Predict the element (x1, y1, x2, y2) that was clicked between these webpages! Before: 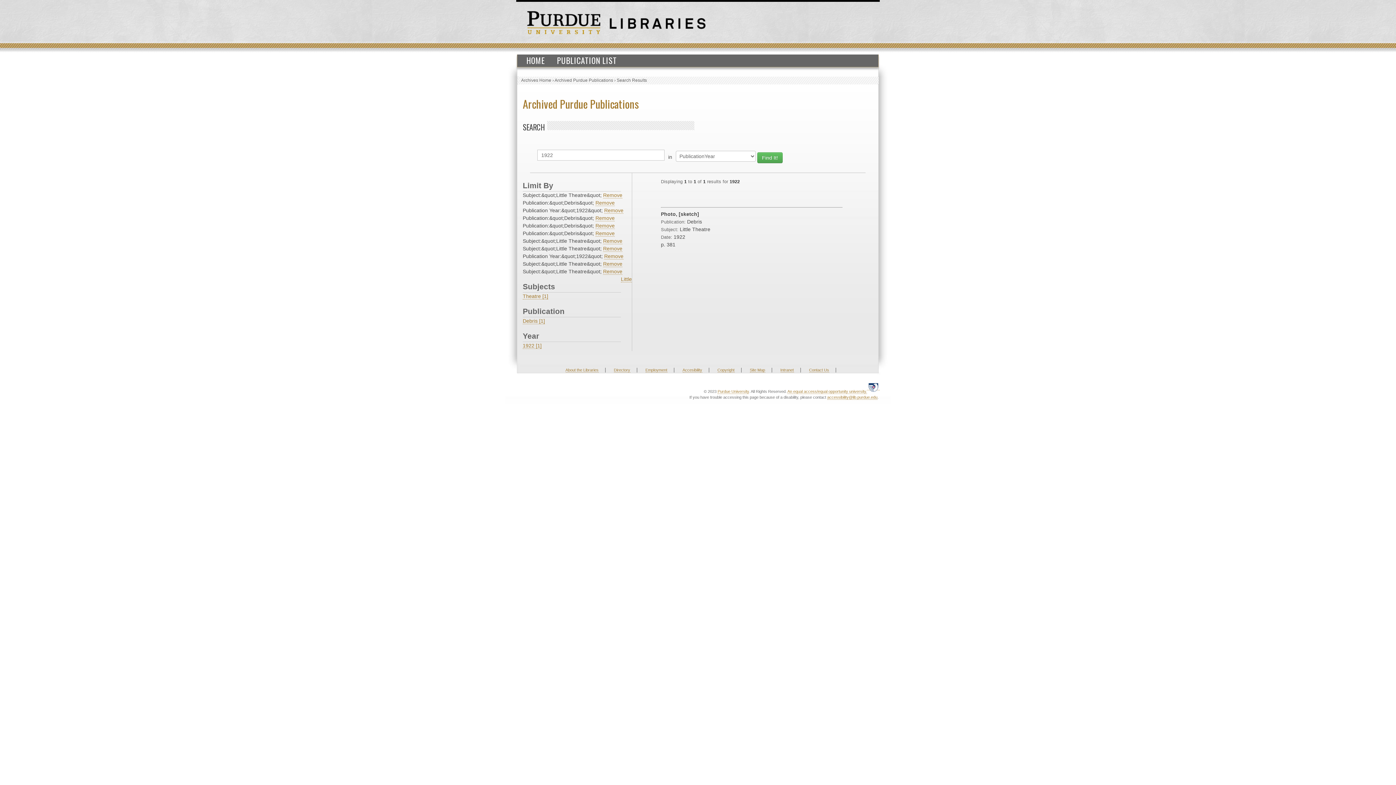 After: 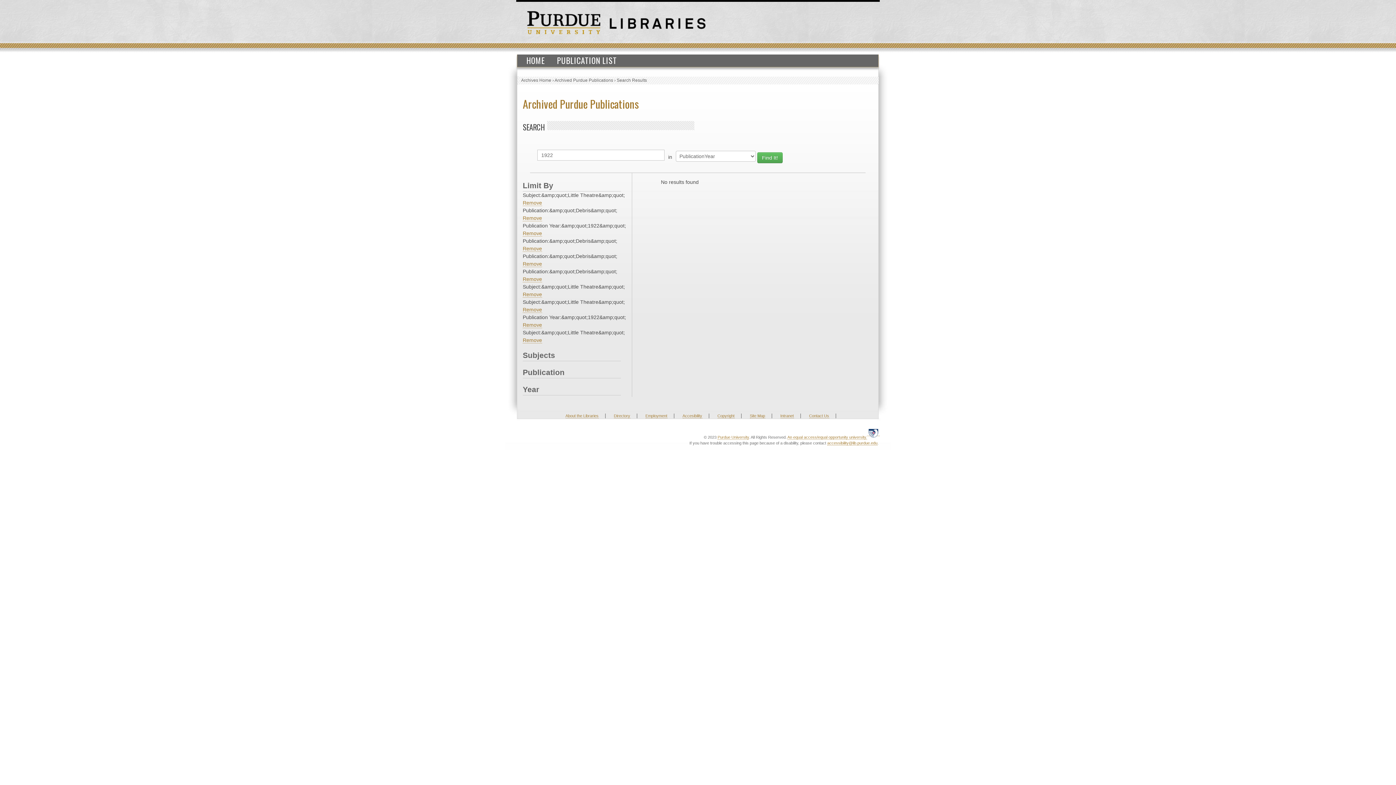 Action: bbox: (603, 268, 622, 274) label: Remove